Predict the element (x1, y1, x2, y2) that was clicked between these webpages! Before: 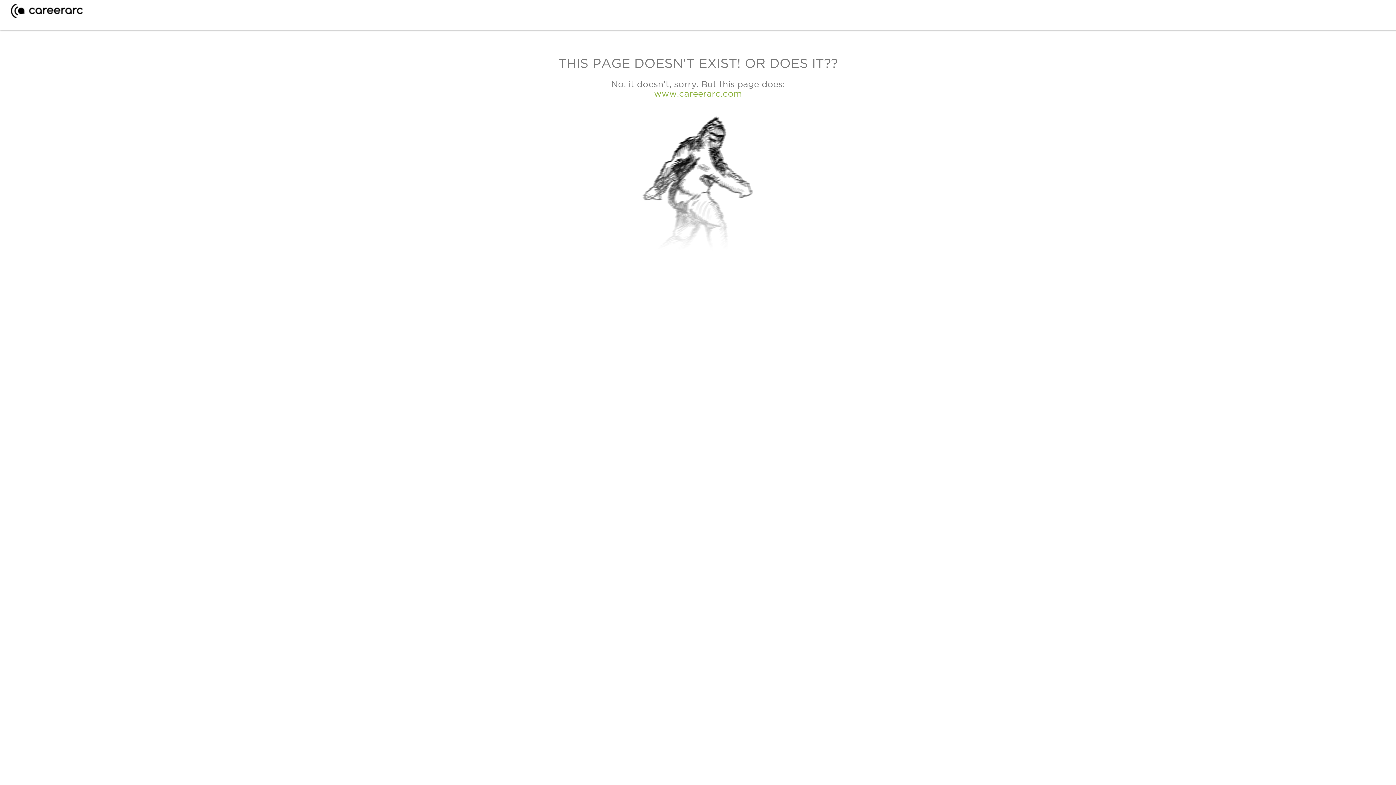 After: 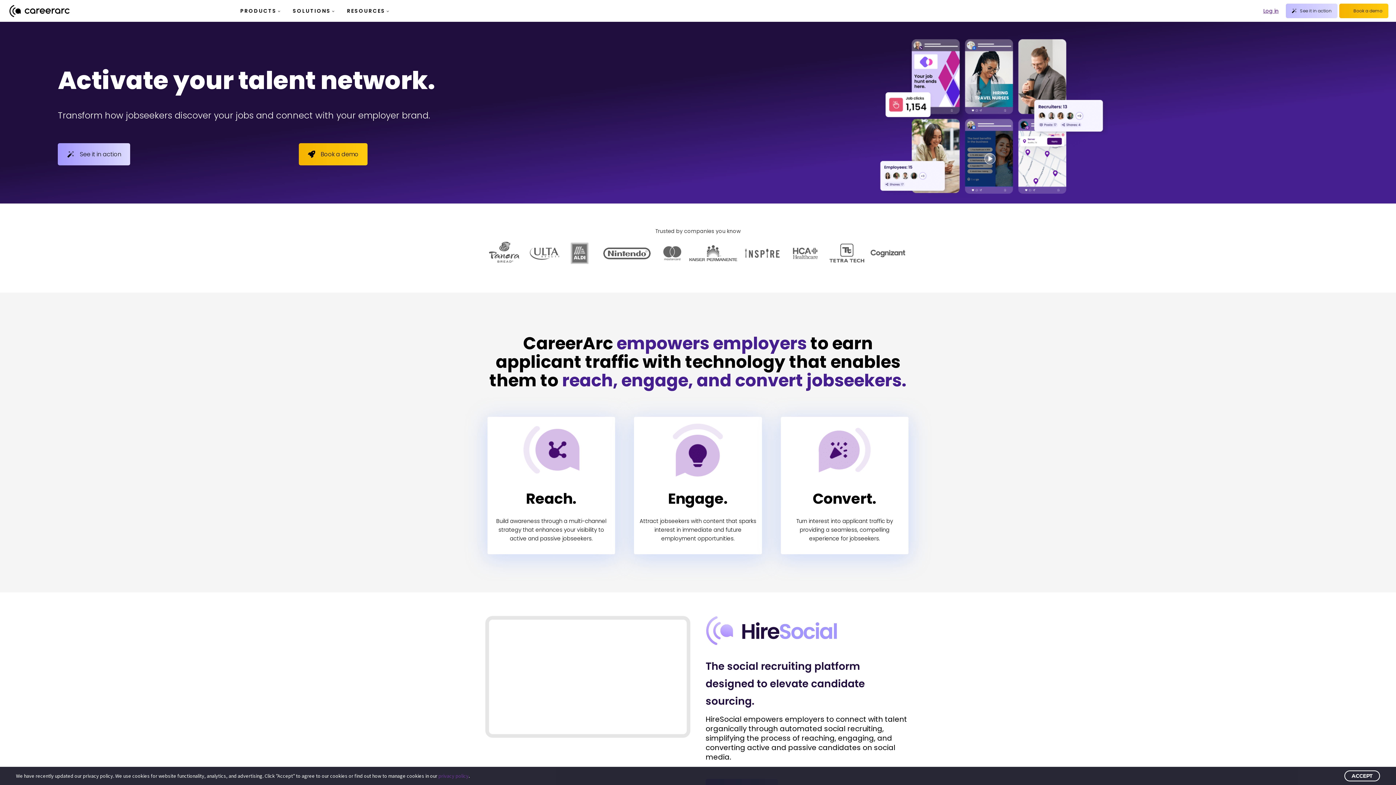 Action: label: www.careerarc.com bbox: (654, 88, 742, 98)